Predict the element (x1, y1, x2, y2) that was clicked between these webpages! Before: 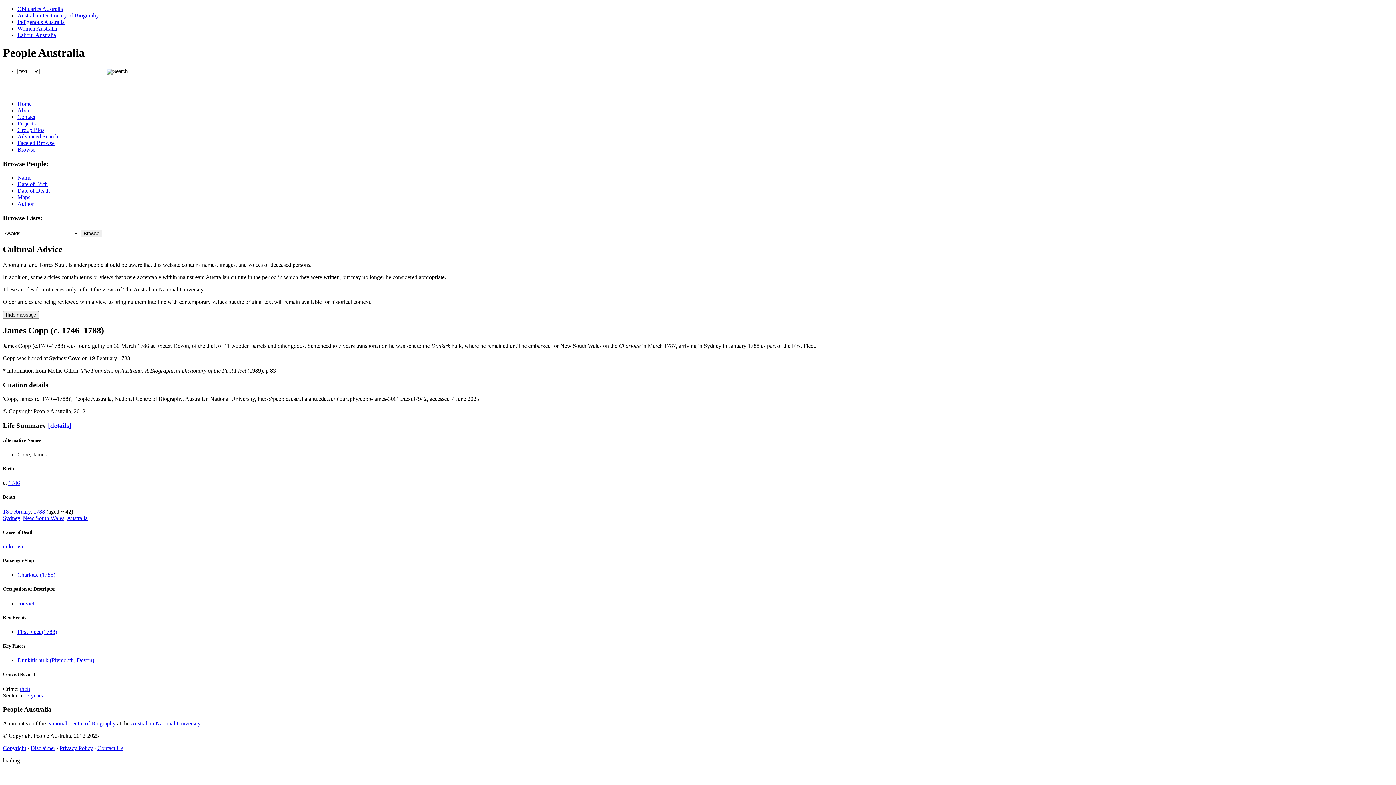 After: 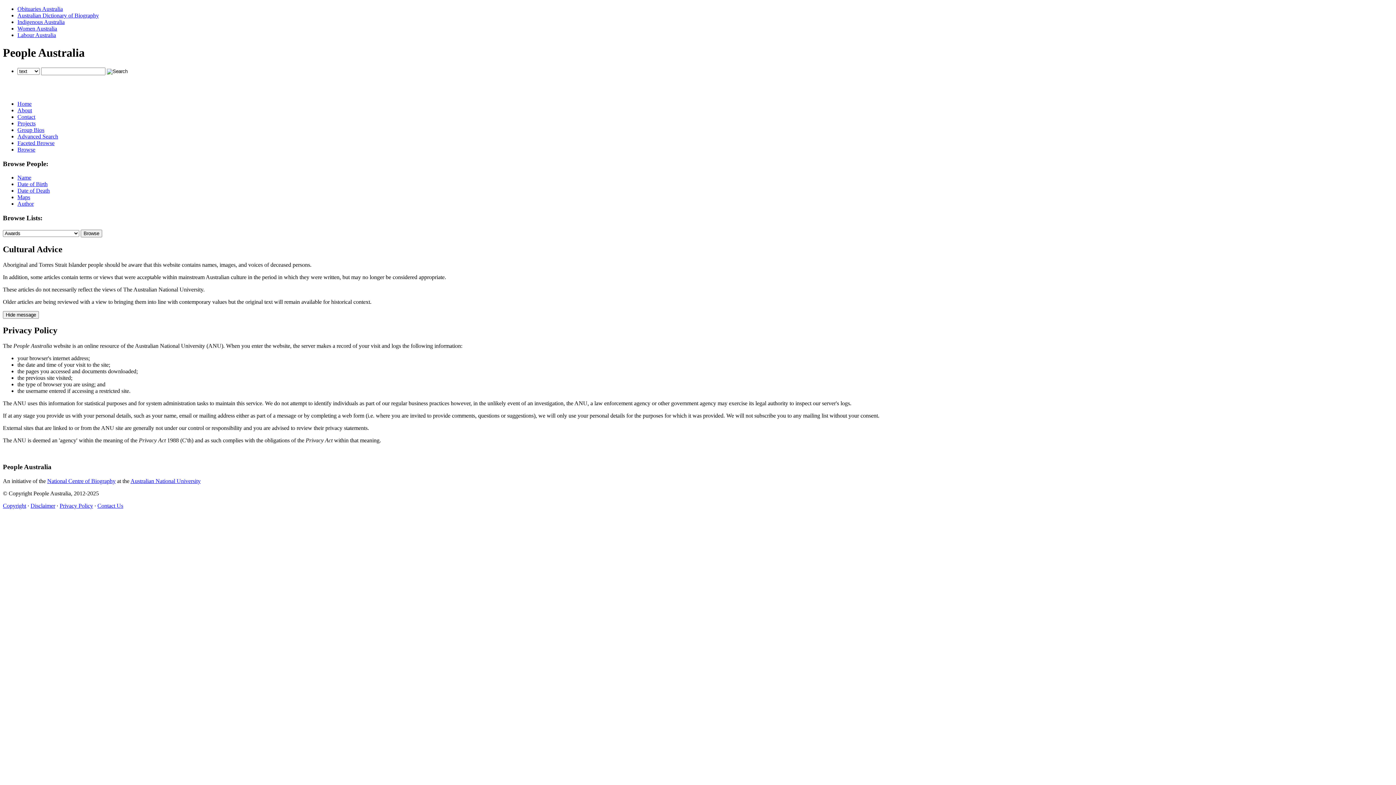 Action: bbox: (59, 745, 93, 751) label: Privacy Policy